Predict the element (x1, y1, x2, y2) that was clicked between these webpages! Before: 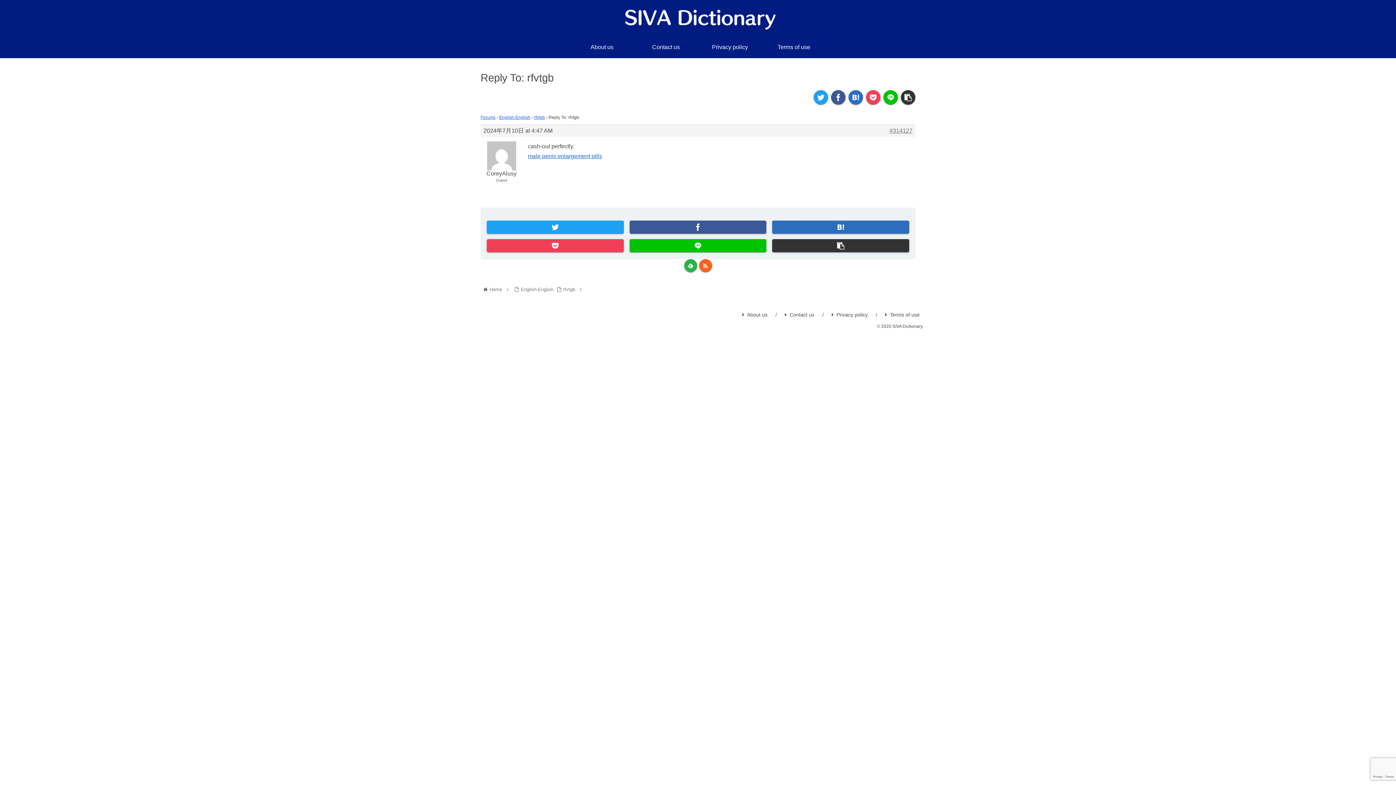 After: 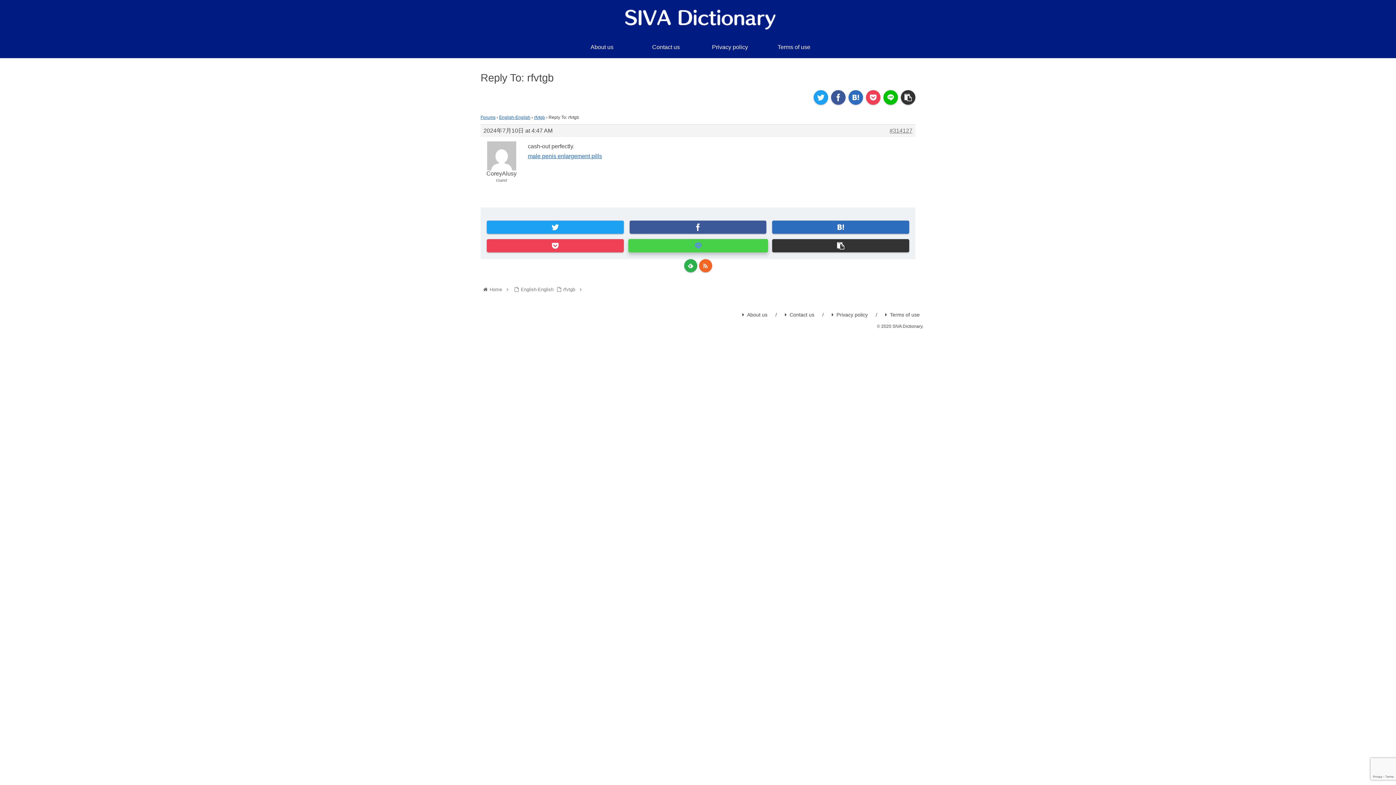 Action: bbox: (629, 239, 766, 252) label: LINEでシェア